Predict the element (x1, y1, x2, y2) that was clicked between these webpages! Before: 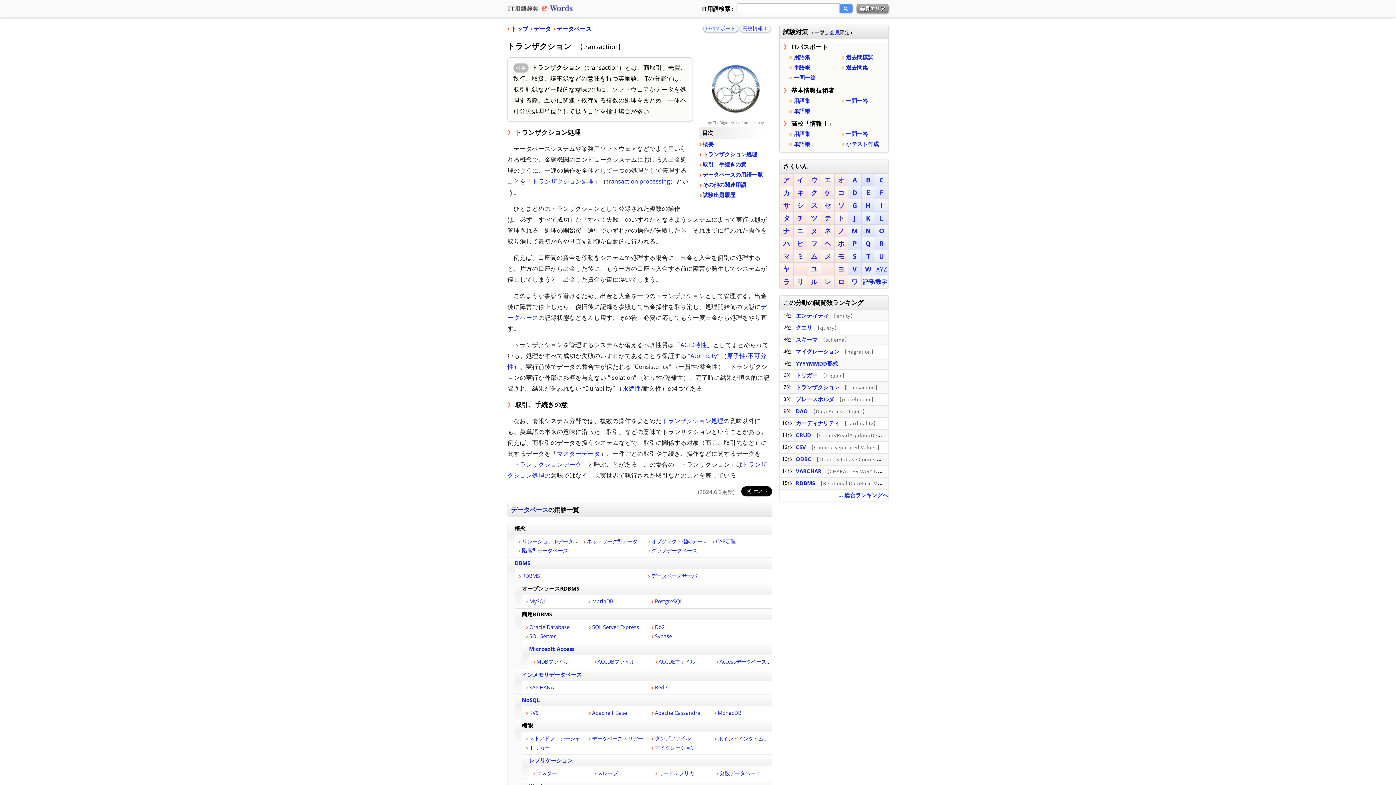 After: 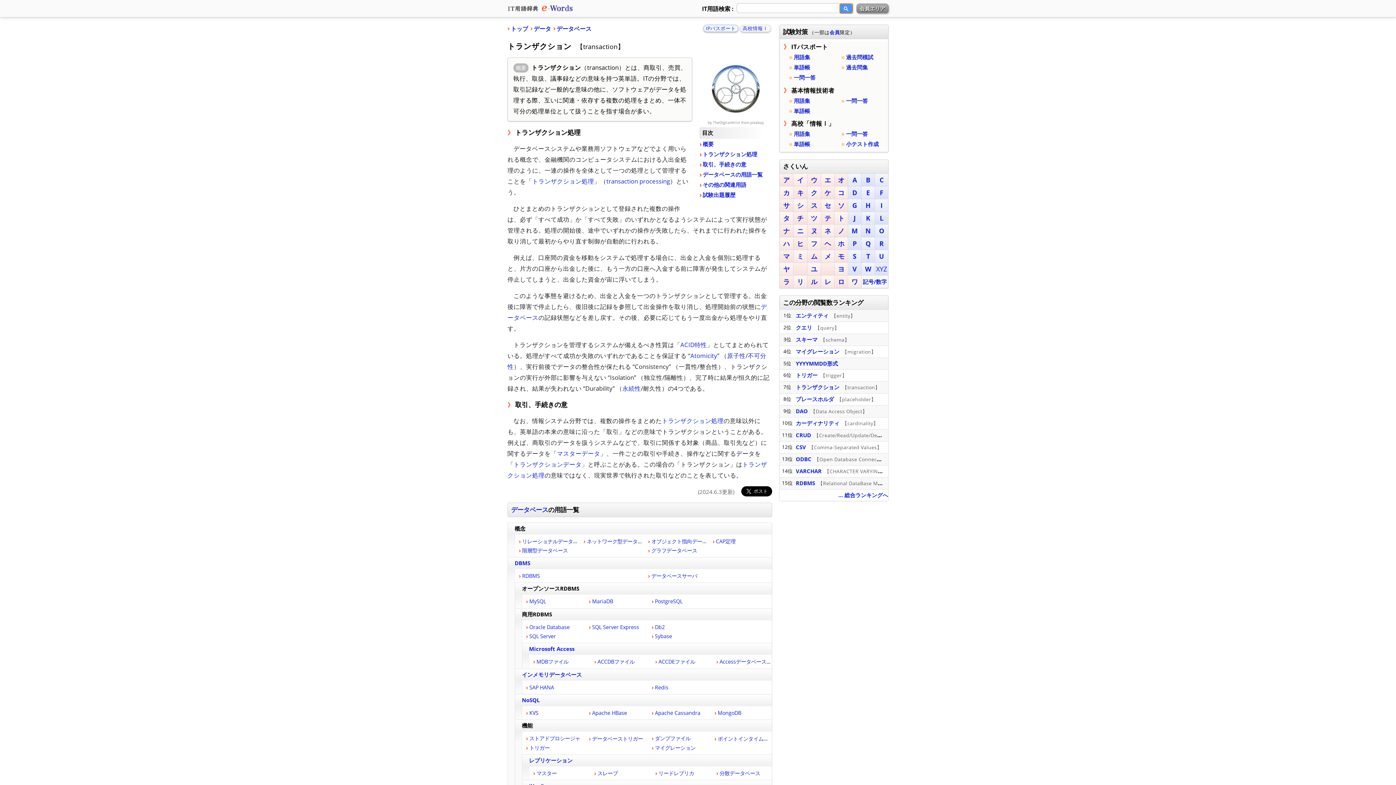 Action: bbox: (840, 3, 853, 13)